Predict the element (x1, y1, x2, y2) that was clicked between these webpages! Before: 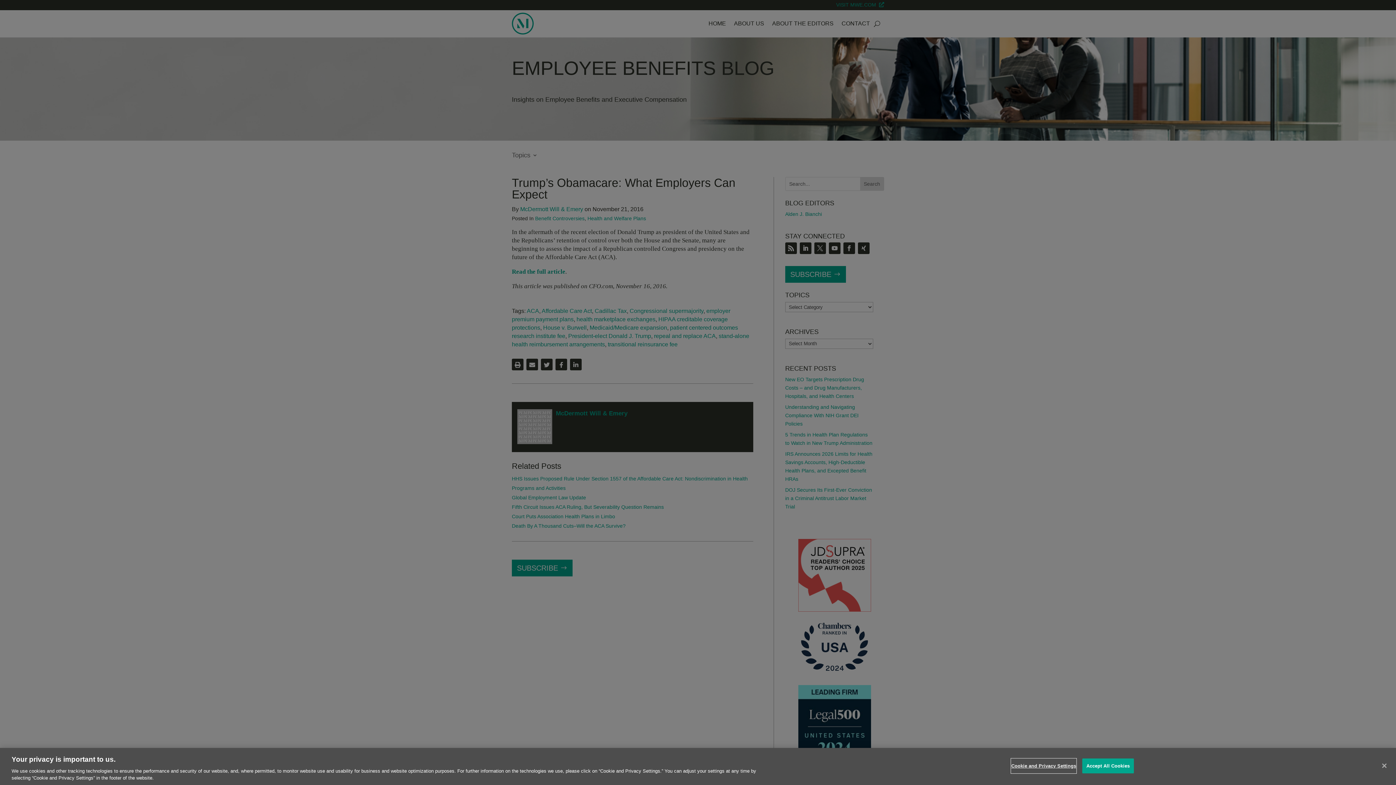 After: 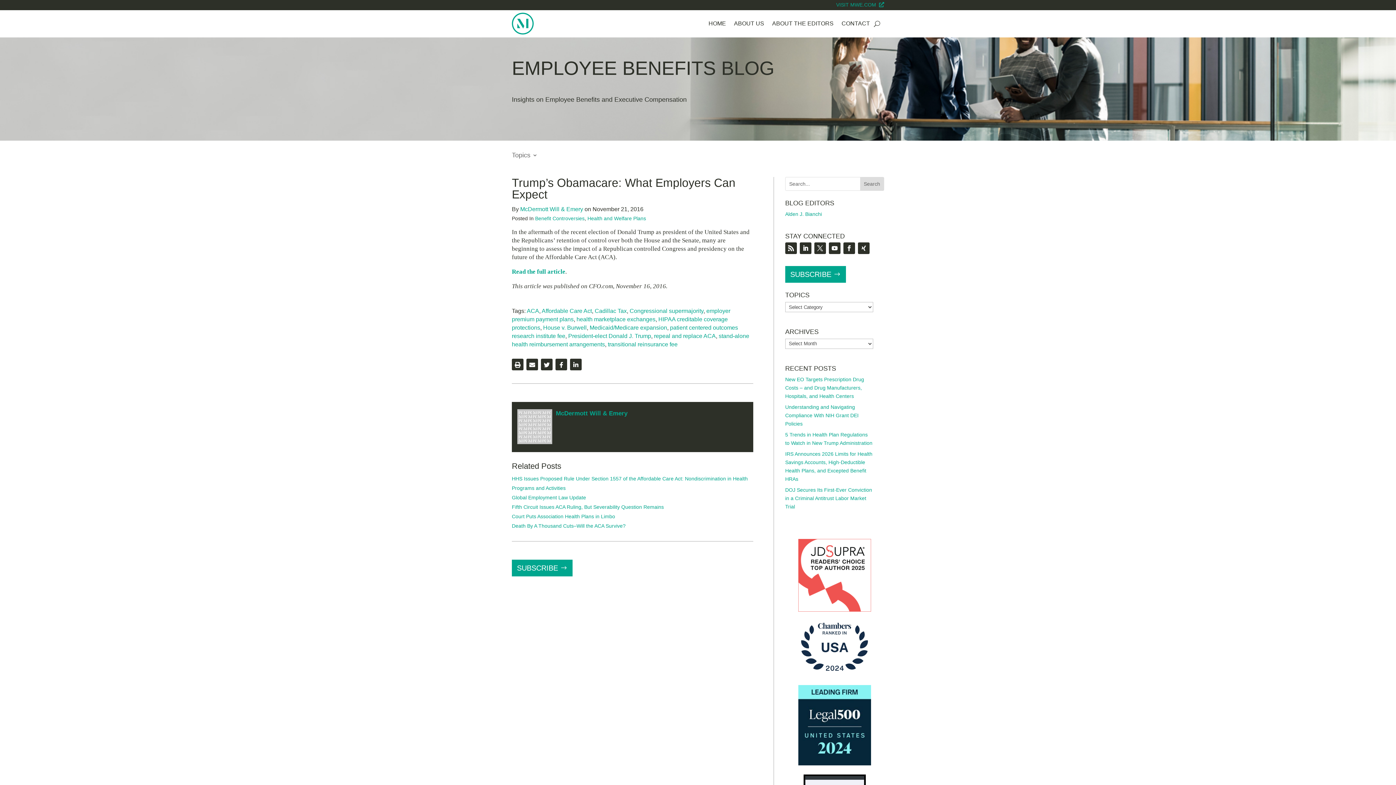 Action: label: Accept All Cookies bbox: (1082, 758, 1134, 773)